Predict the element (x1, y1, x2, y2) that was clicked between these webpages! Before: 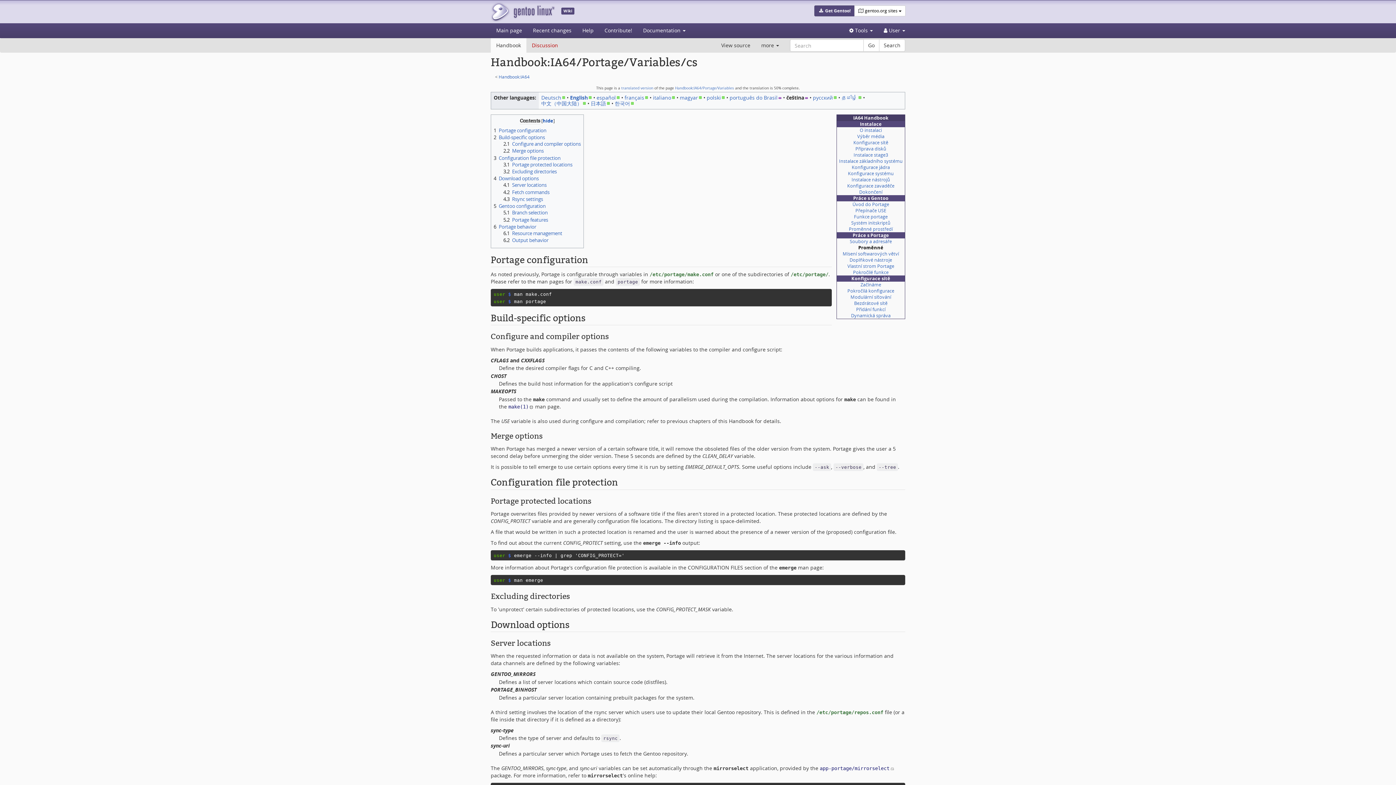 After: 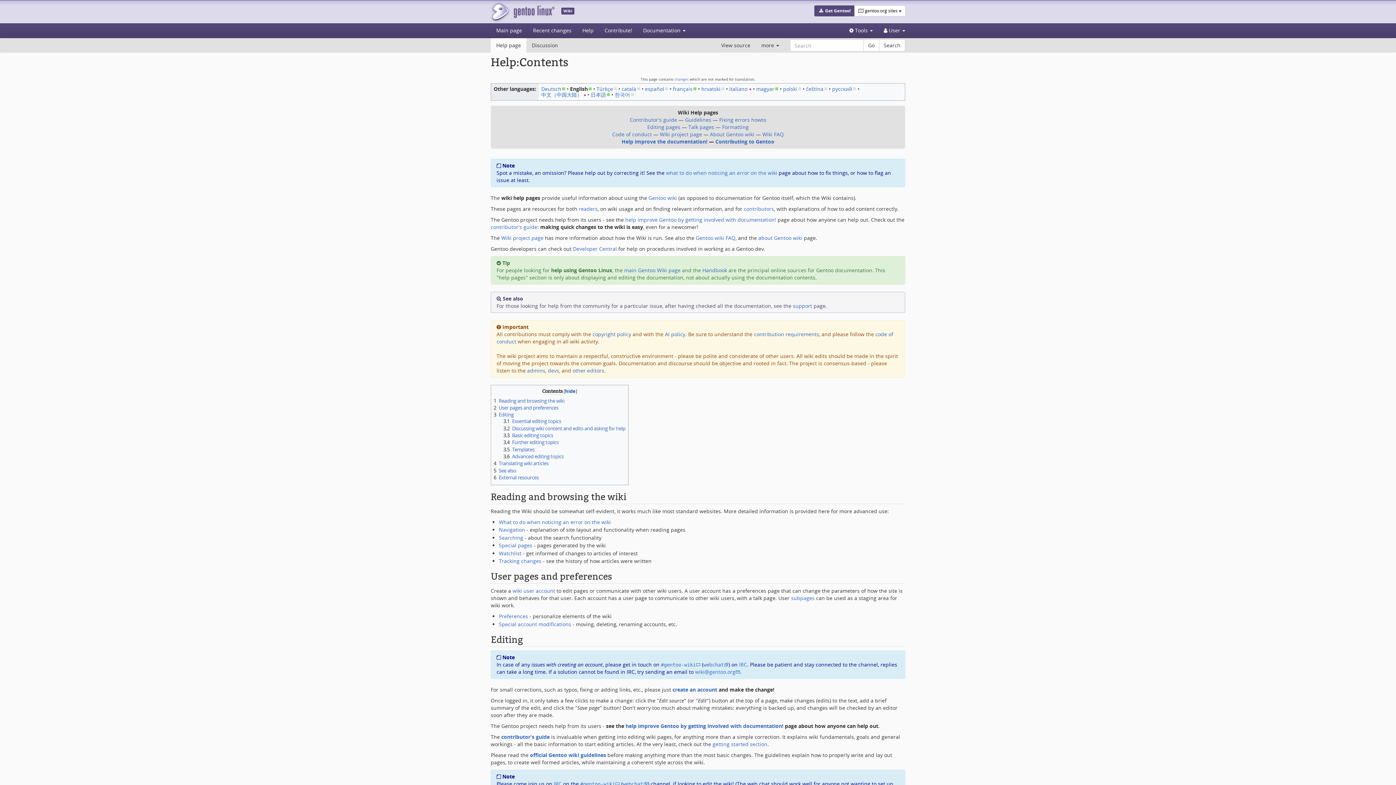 Action: label: Help bbox: (577, 23, 599, 37)